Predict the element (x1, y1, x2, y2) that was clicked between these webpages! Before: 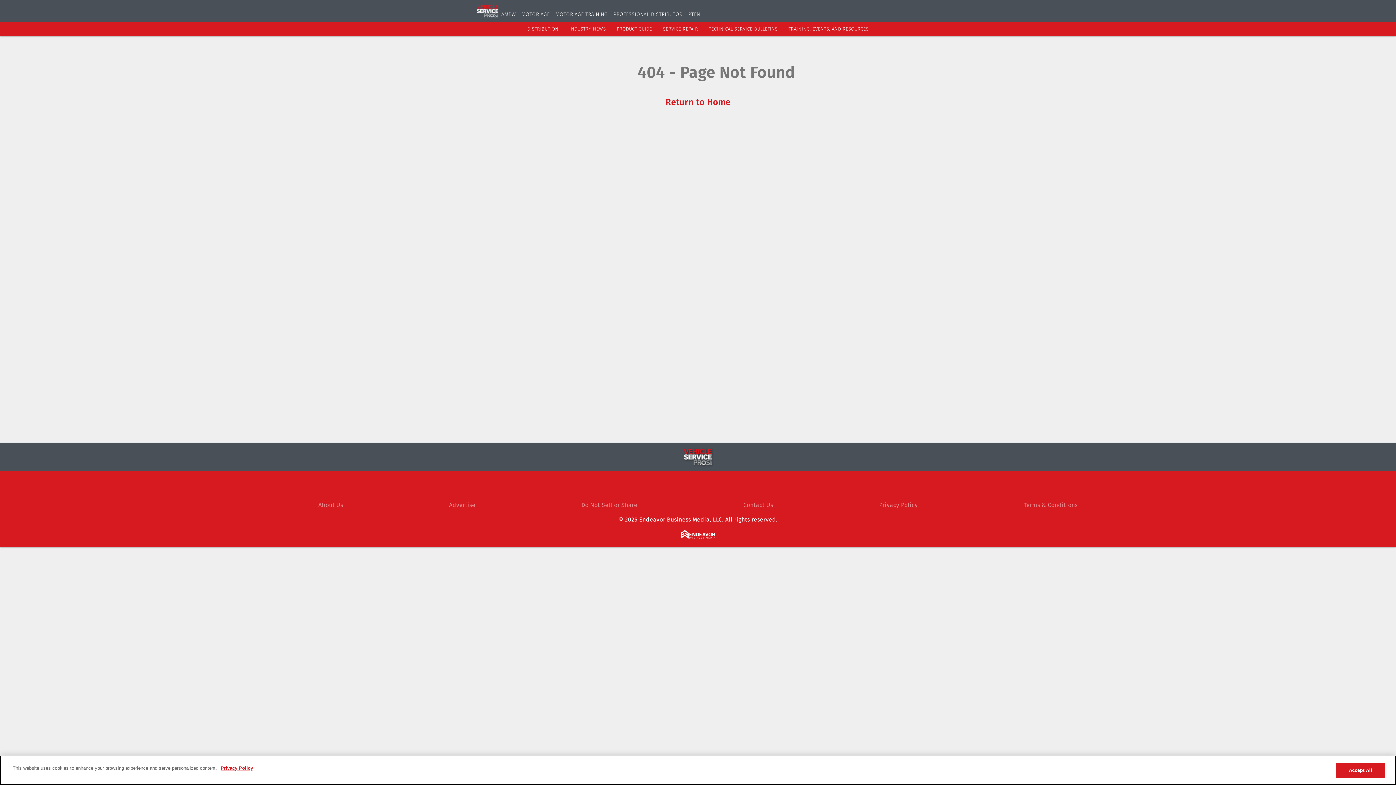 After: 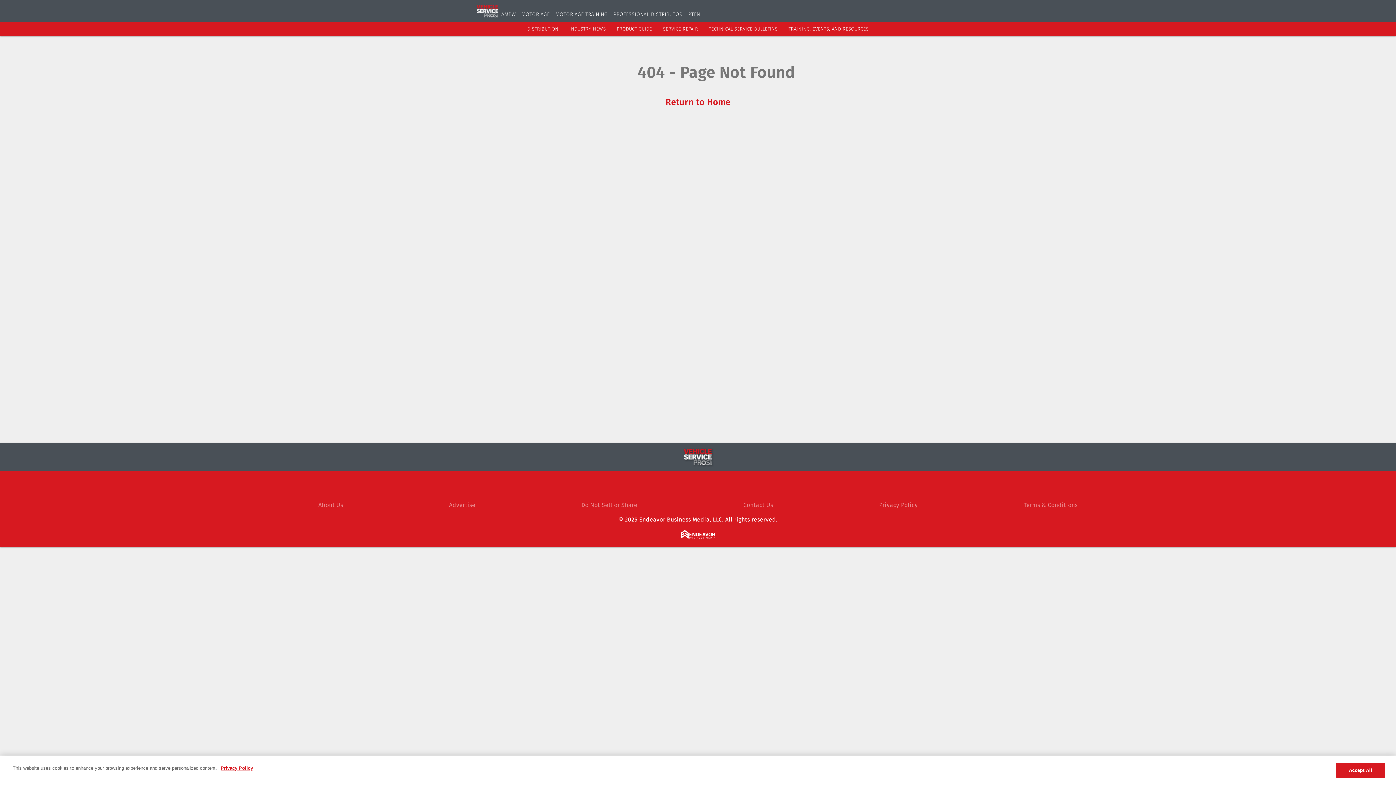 Action: label: https://twitter.com/aftermarket_biz bbox: (708, 477, 726, 495)